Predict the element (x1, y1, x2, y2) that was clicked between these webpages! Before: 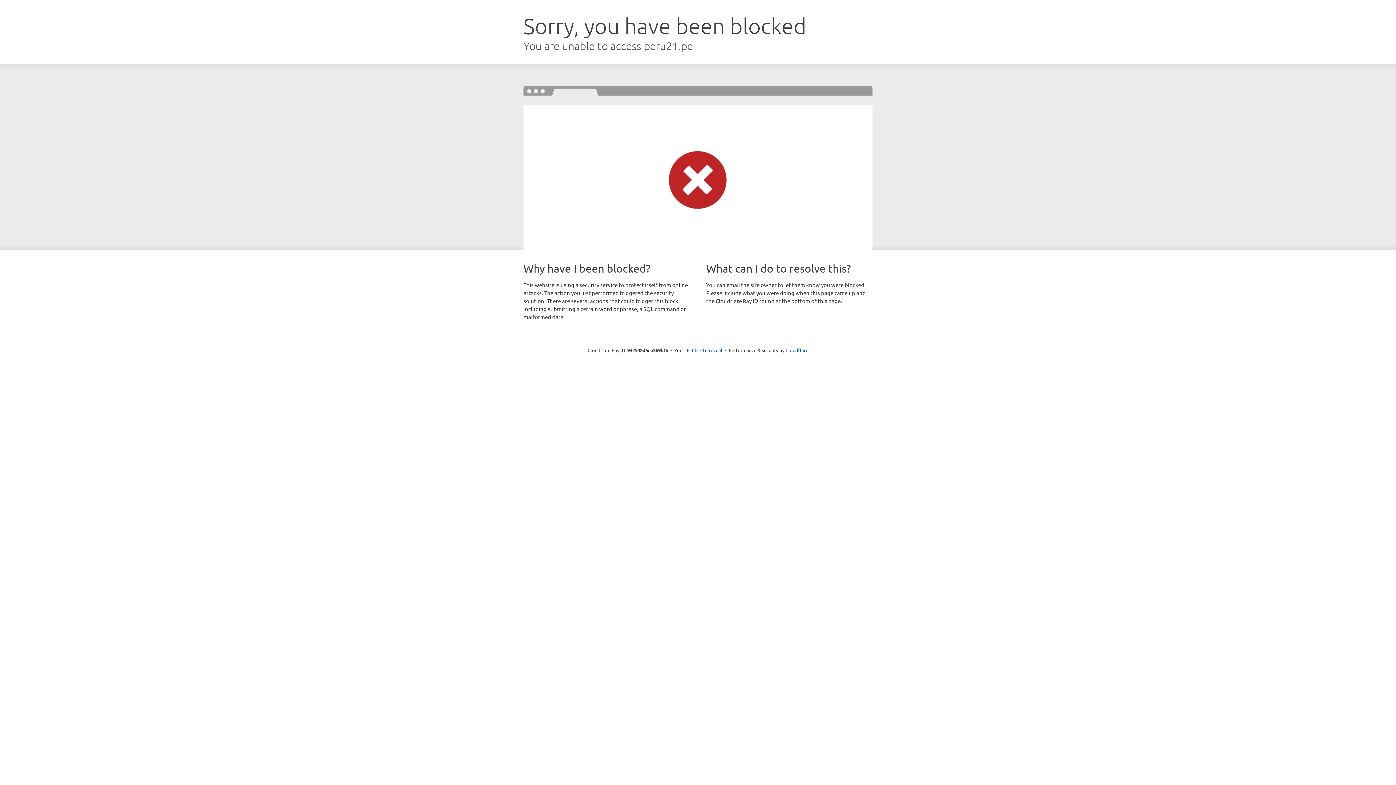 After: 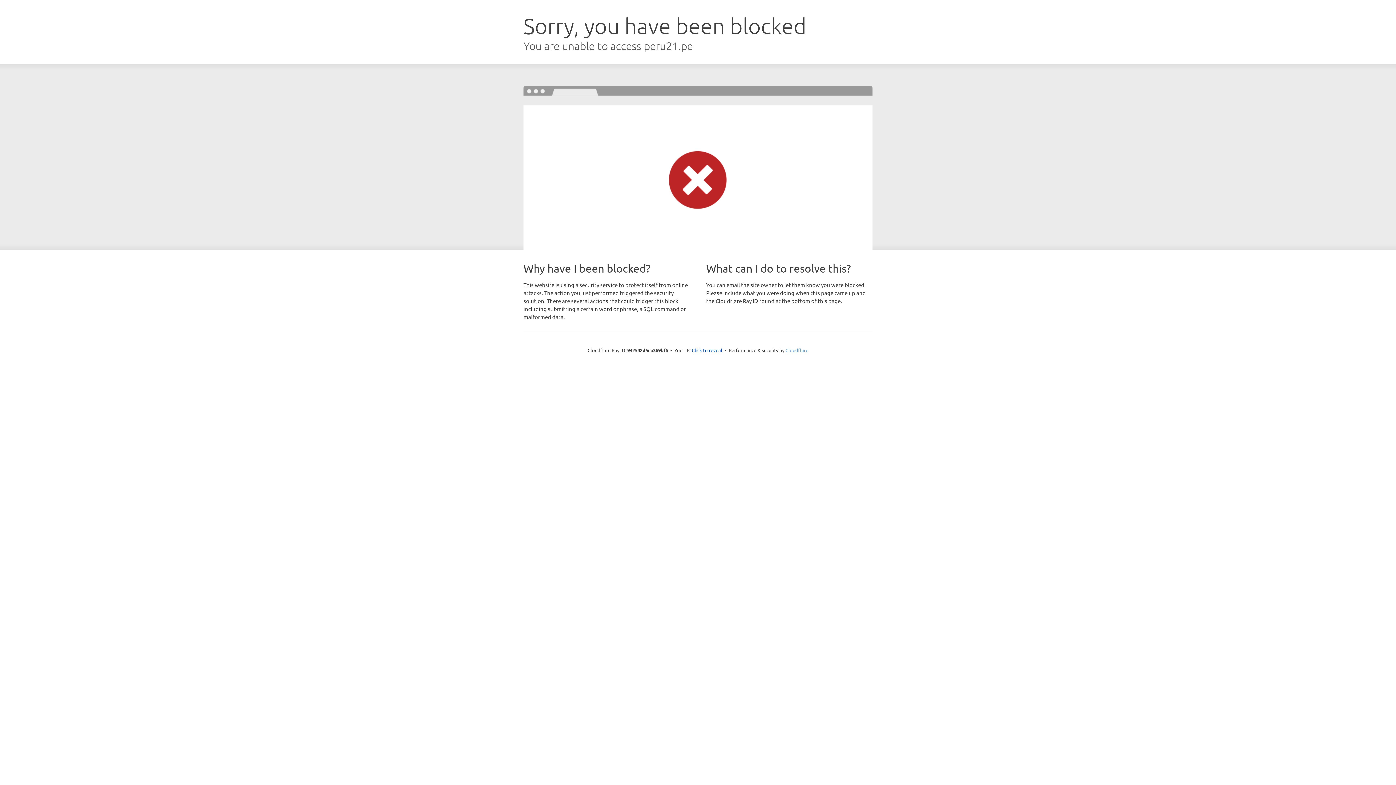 Action: label: Cloudflare bbox: (785, 347, 808, 353)